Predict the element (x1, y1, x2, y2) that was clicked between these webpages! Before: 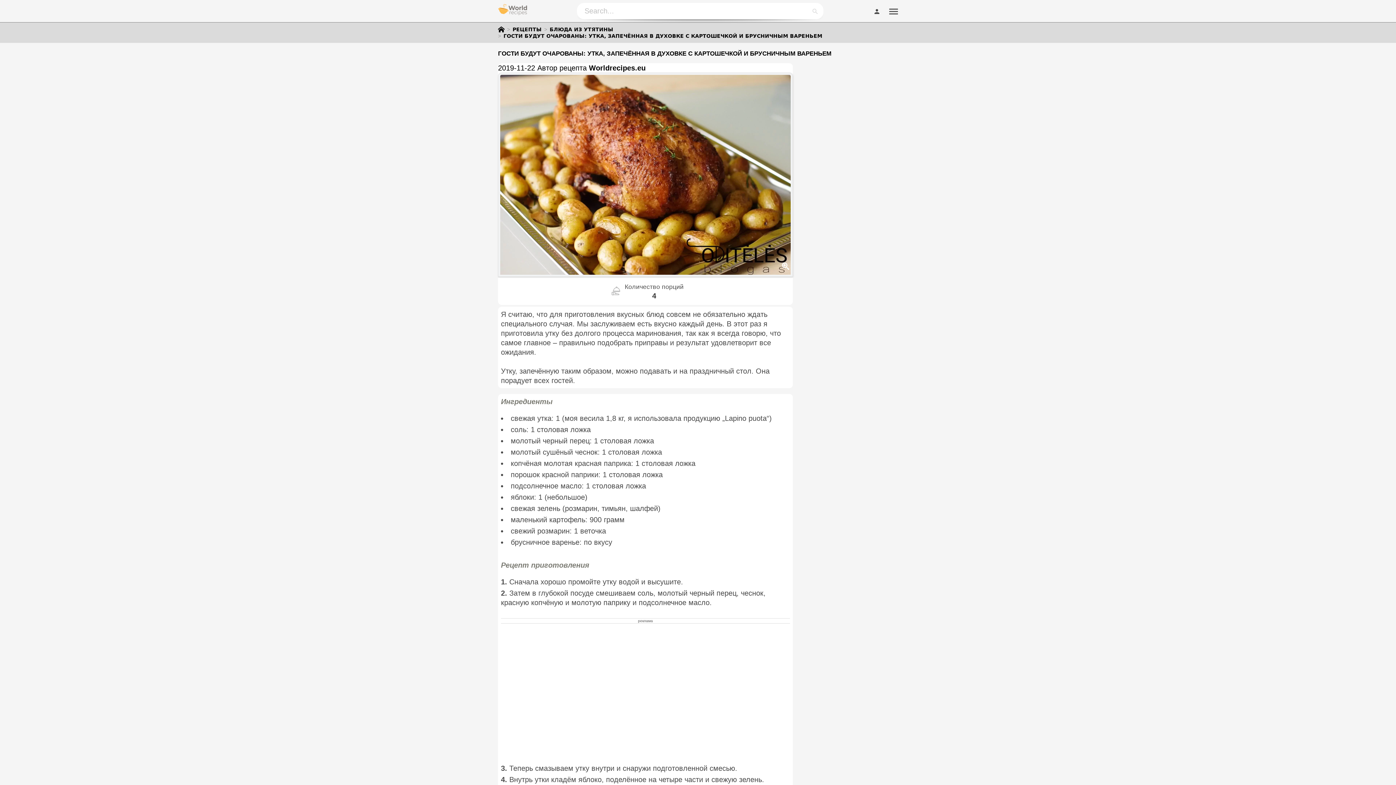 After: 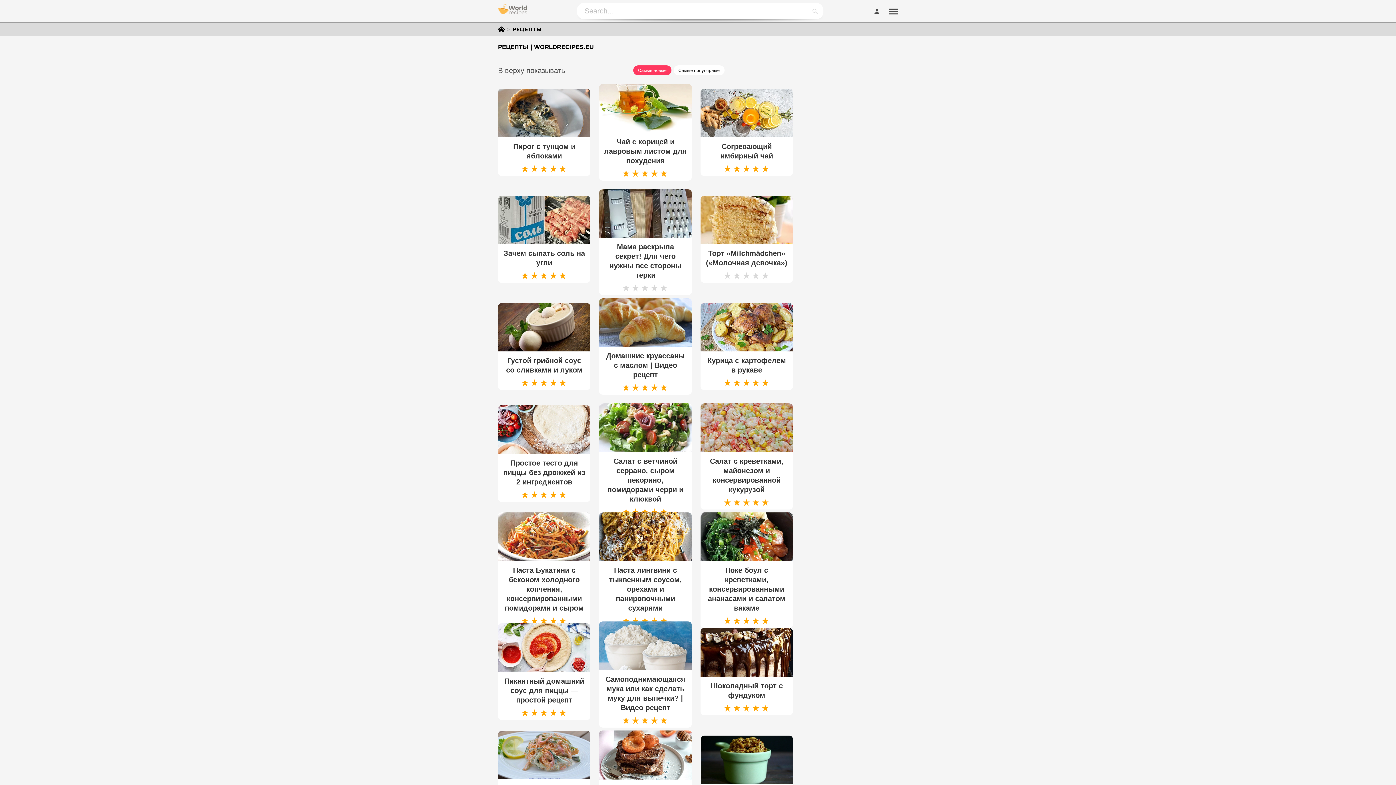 Action: label: РЕЦЕПТЫ bbox: (510, 26, 544, 32)